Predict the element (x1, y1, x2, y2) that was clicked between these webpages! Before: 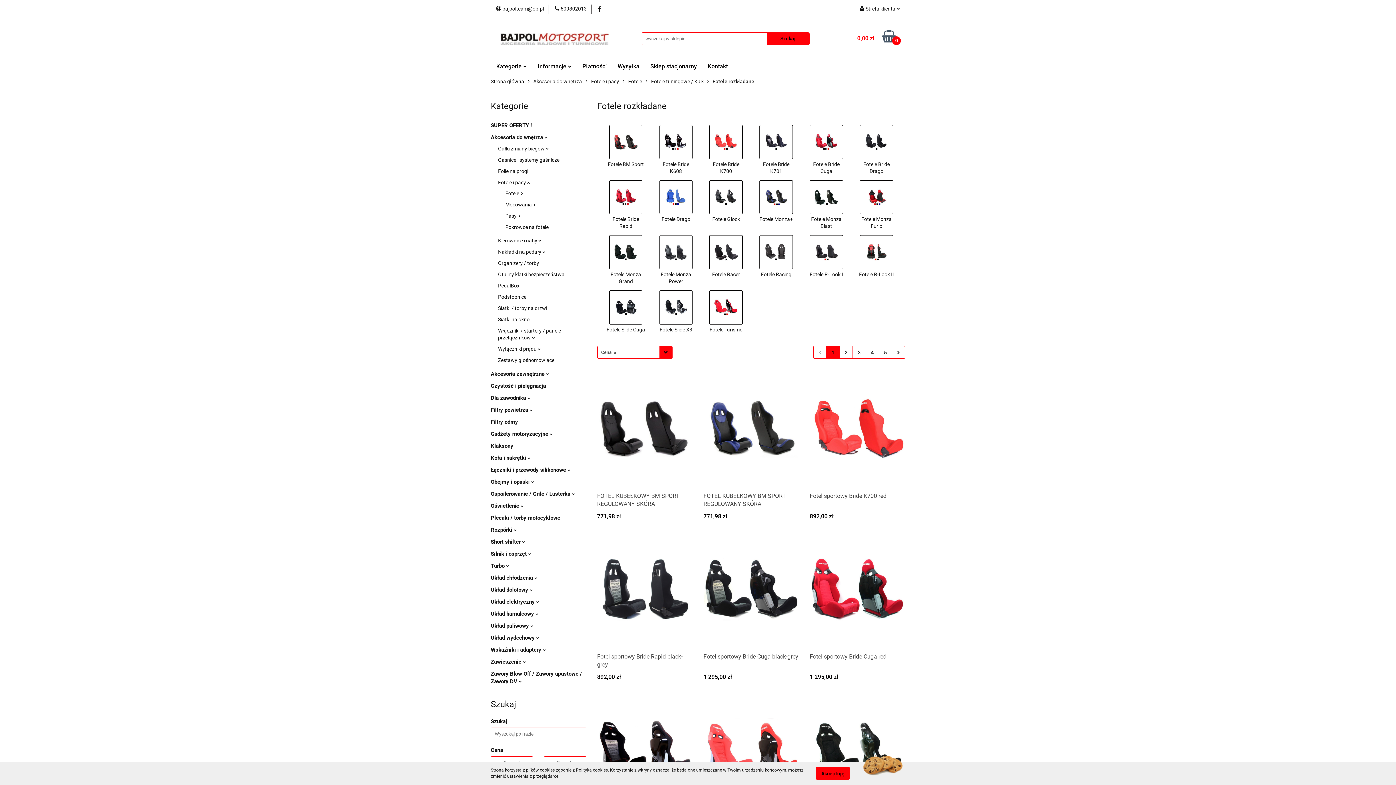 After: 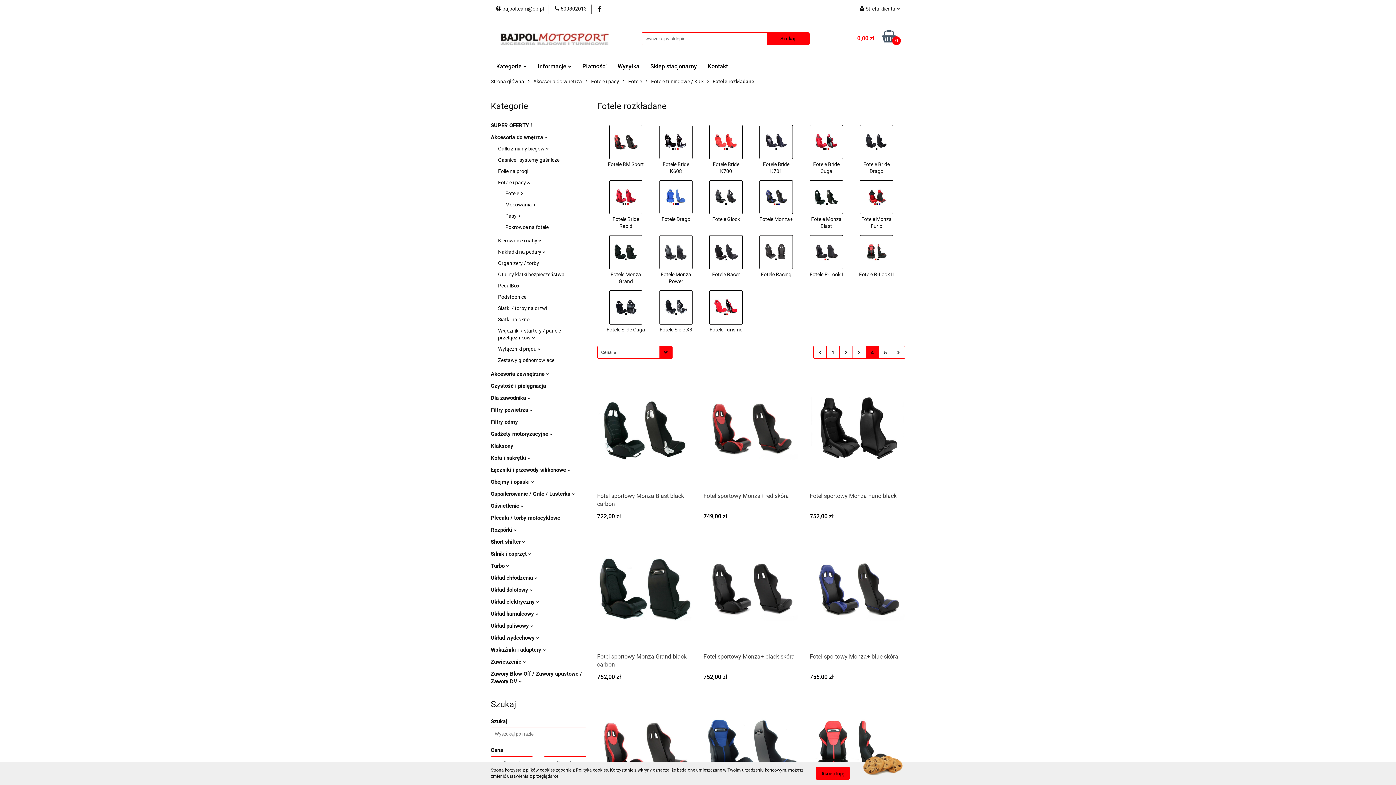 Action: label: 4 bbox: (866, 346, 878, 358)